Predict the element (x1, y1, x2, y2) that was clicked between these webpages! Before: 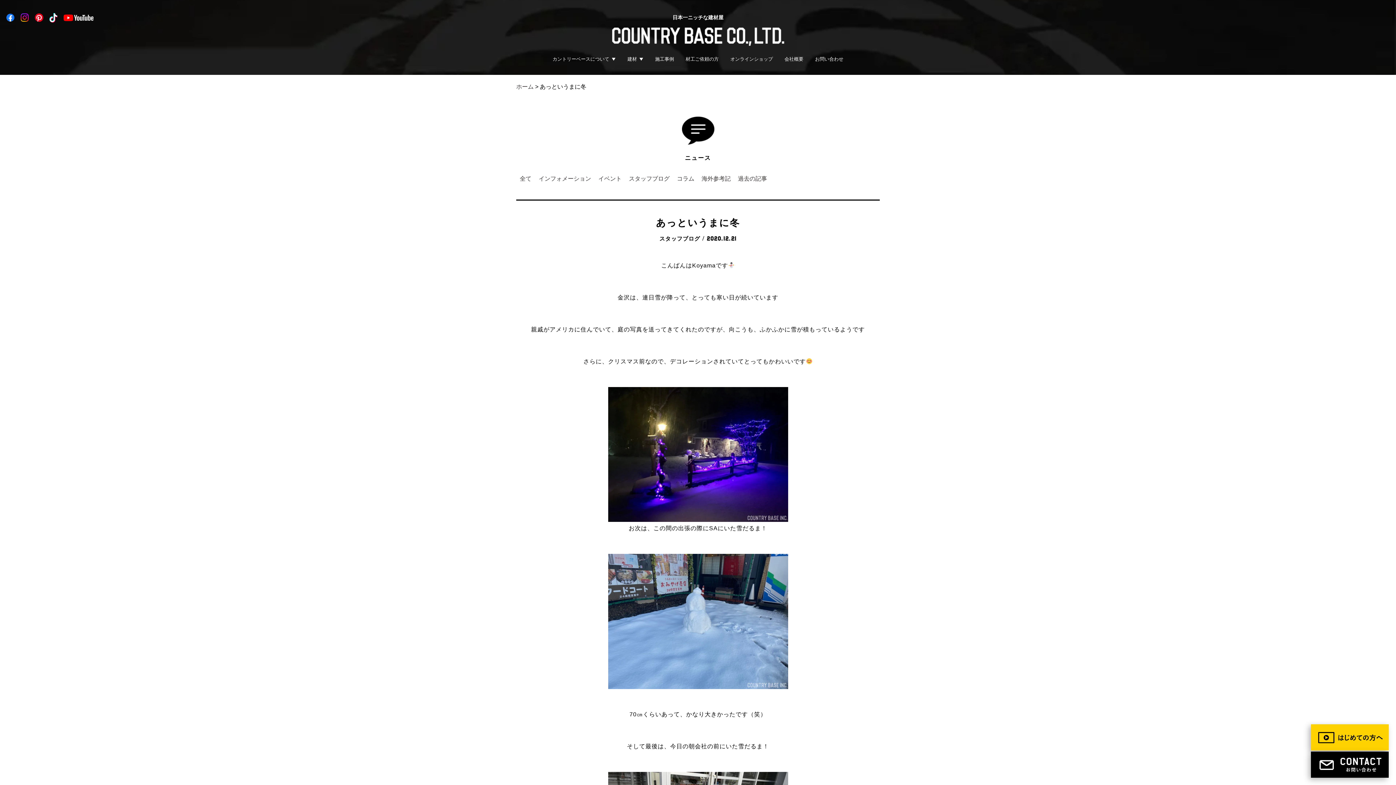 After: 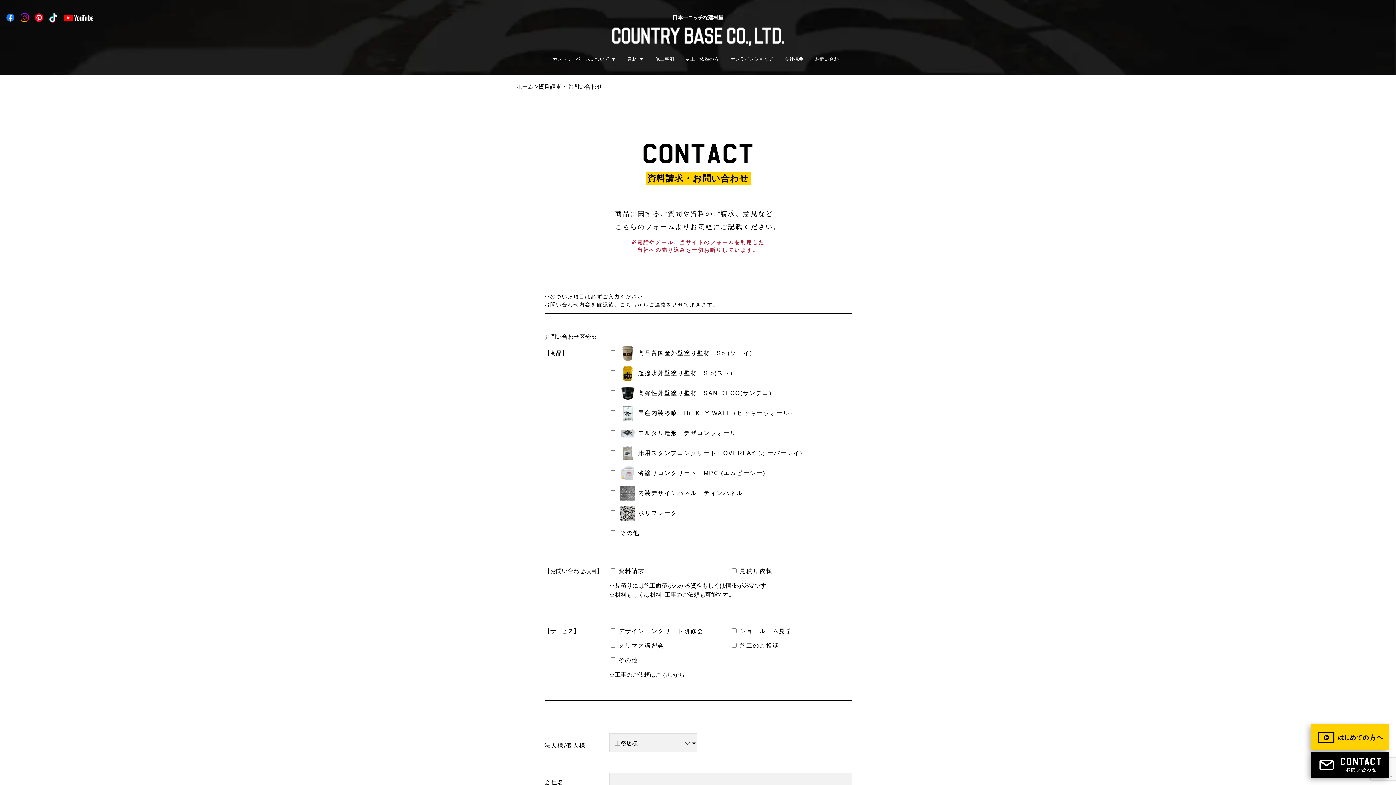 Action: bbox: (1311, 752, 1389, 778)